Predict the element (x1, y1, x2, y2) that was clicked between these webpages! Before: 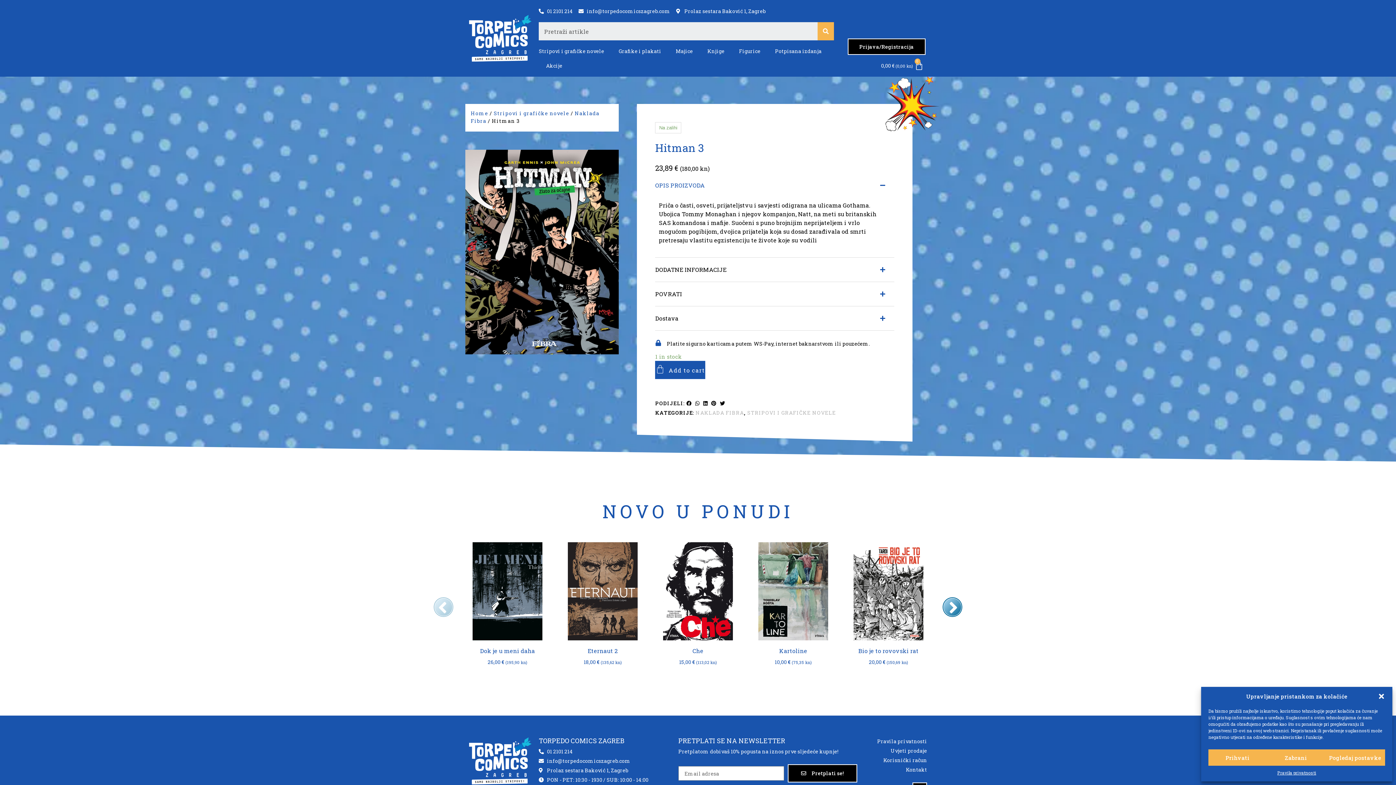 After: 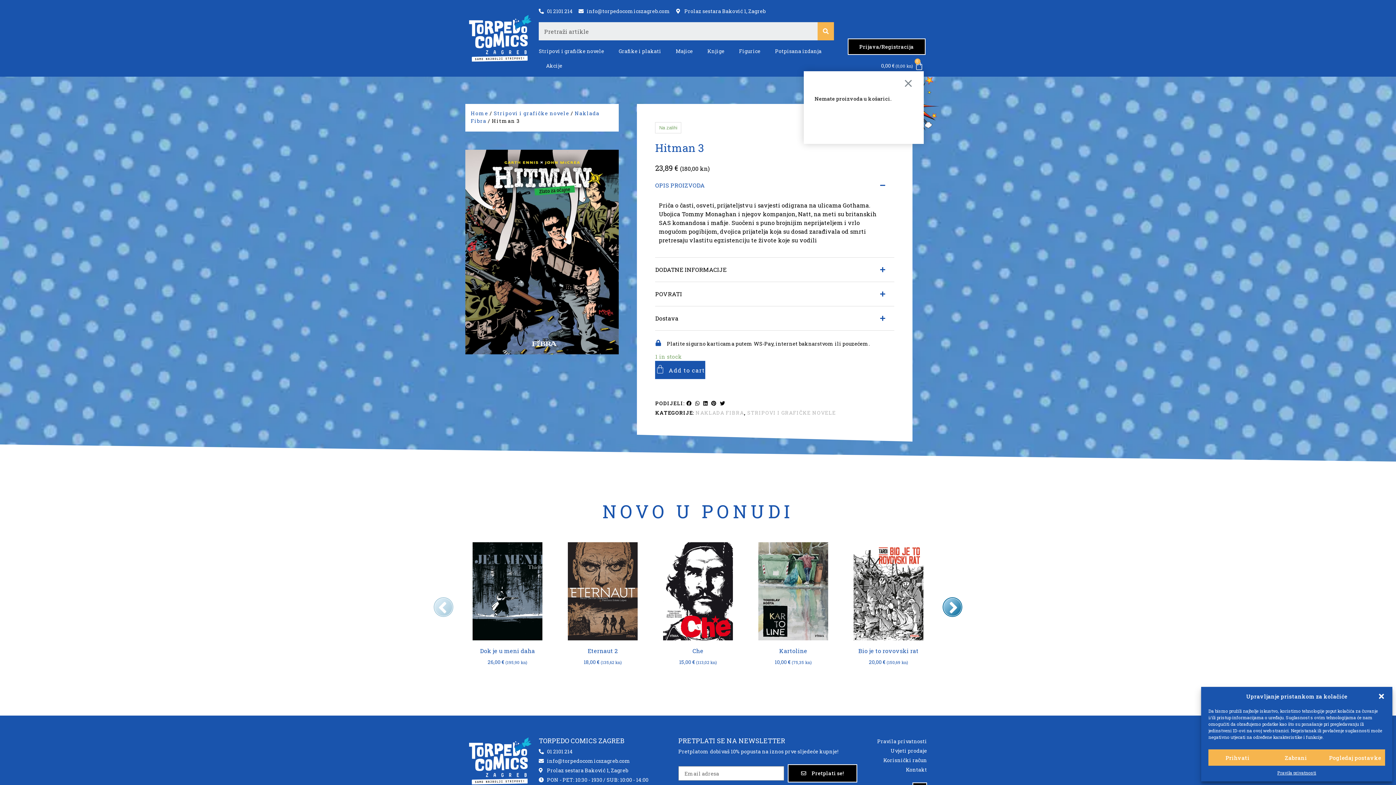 Action: bbox: (881, 61, 923, 70) label: 0,00 € (0,00 kn)
0
Cart